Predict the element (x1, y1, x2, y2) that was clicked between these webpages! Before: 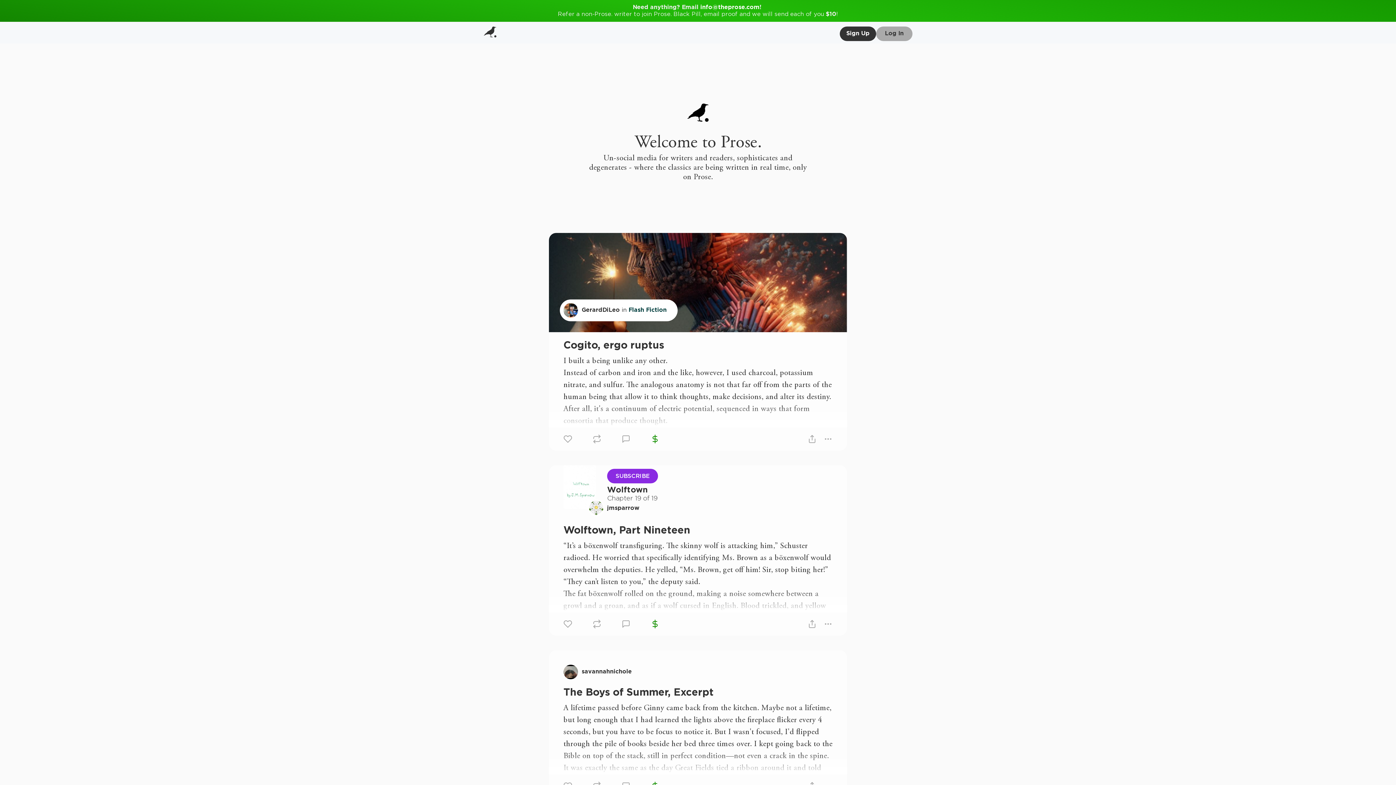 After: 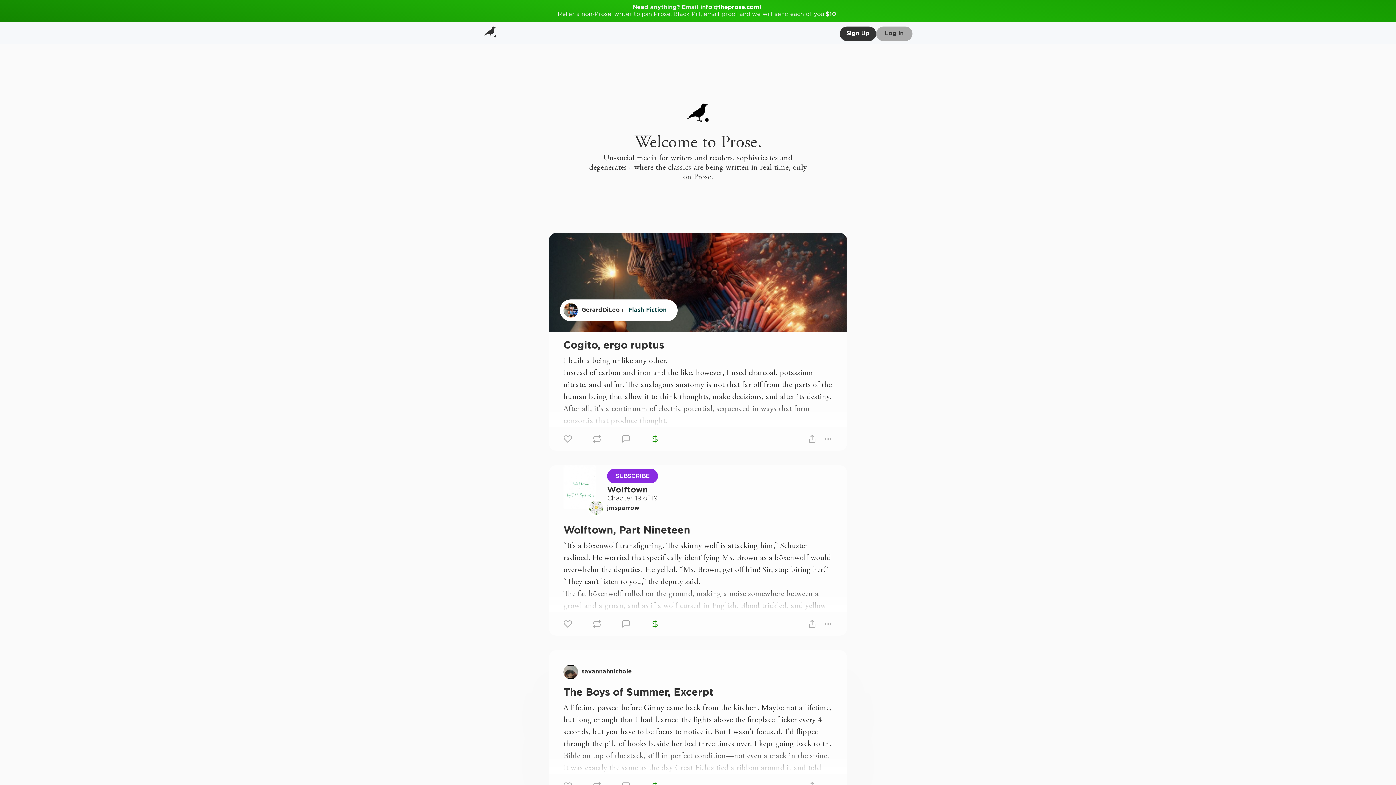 Action: bbox: (581, 669, 632, 674) label: savannahnichole